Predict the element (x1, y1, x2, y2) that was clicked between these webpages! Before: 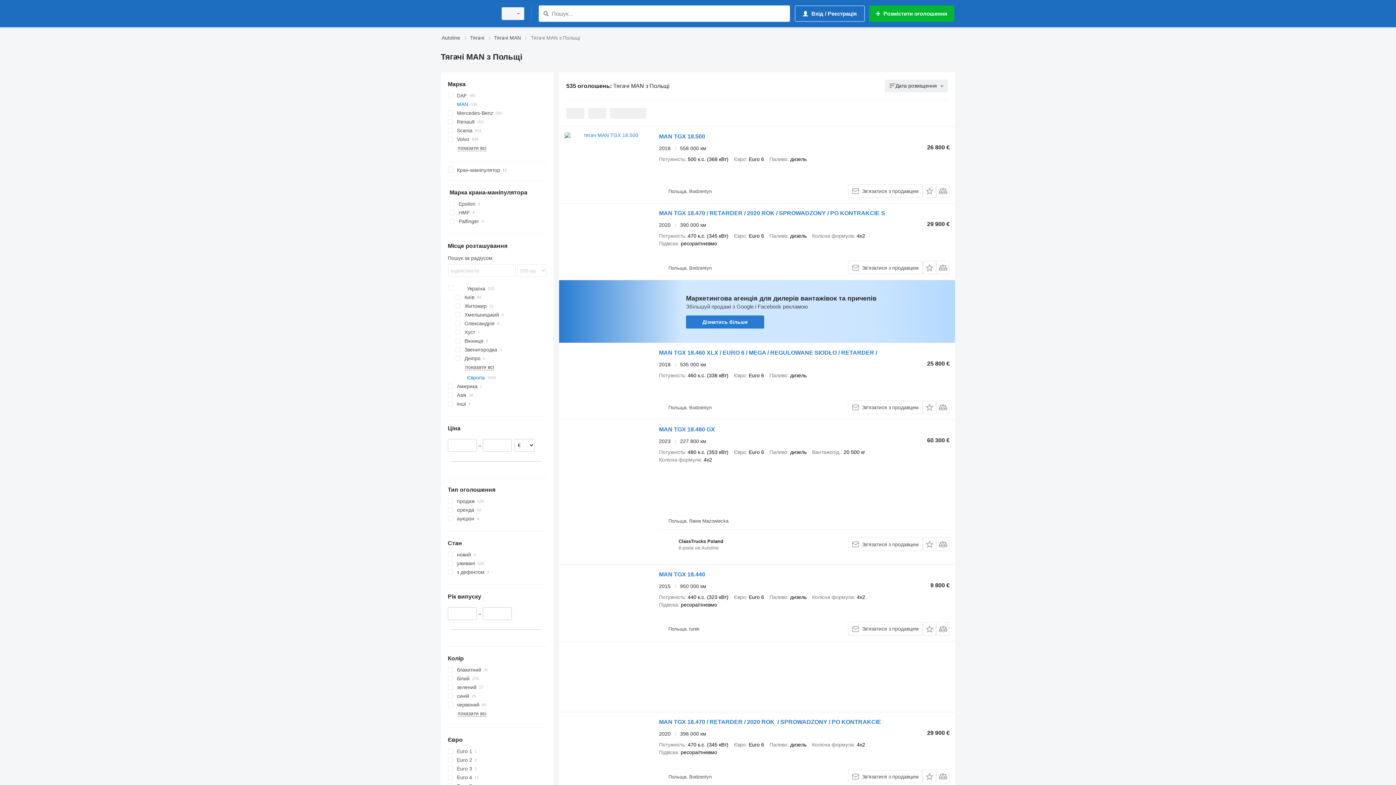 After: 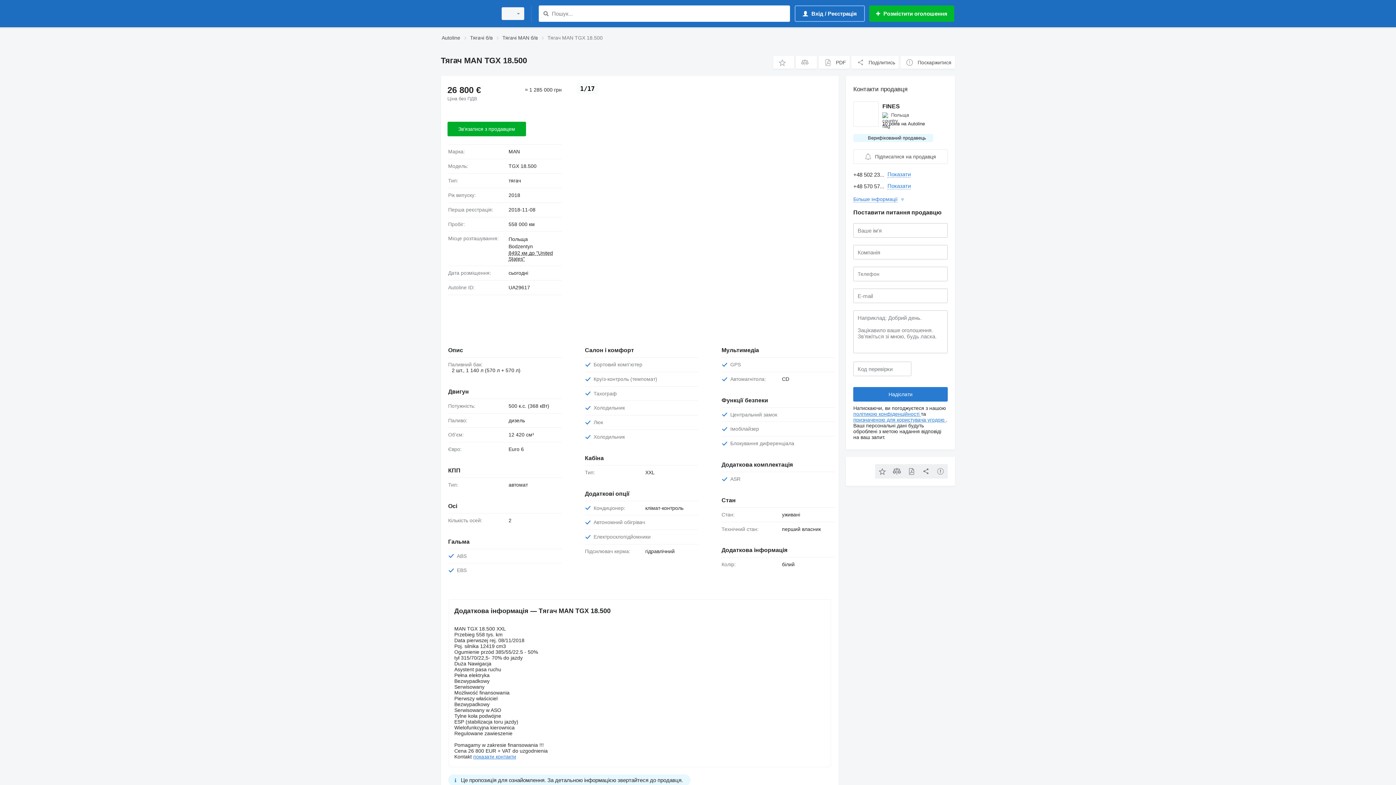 Action: label: MAN TGX 18.500 bbox: (659, 133, 705, 141)